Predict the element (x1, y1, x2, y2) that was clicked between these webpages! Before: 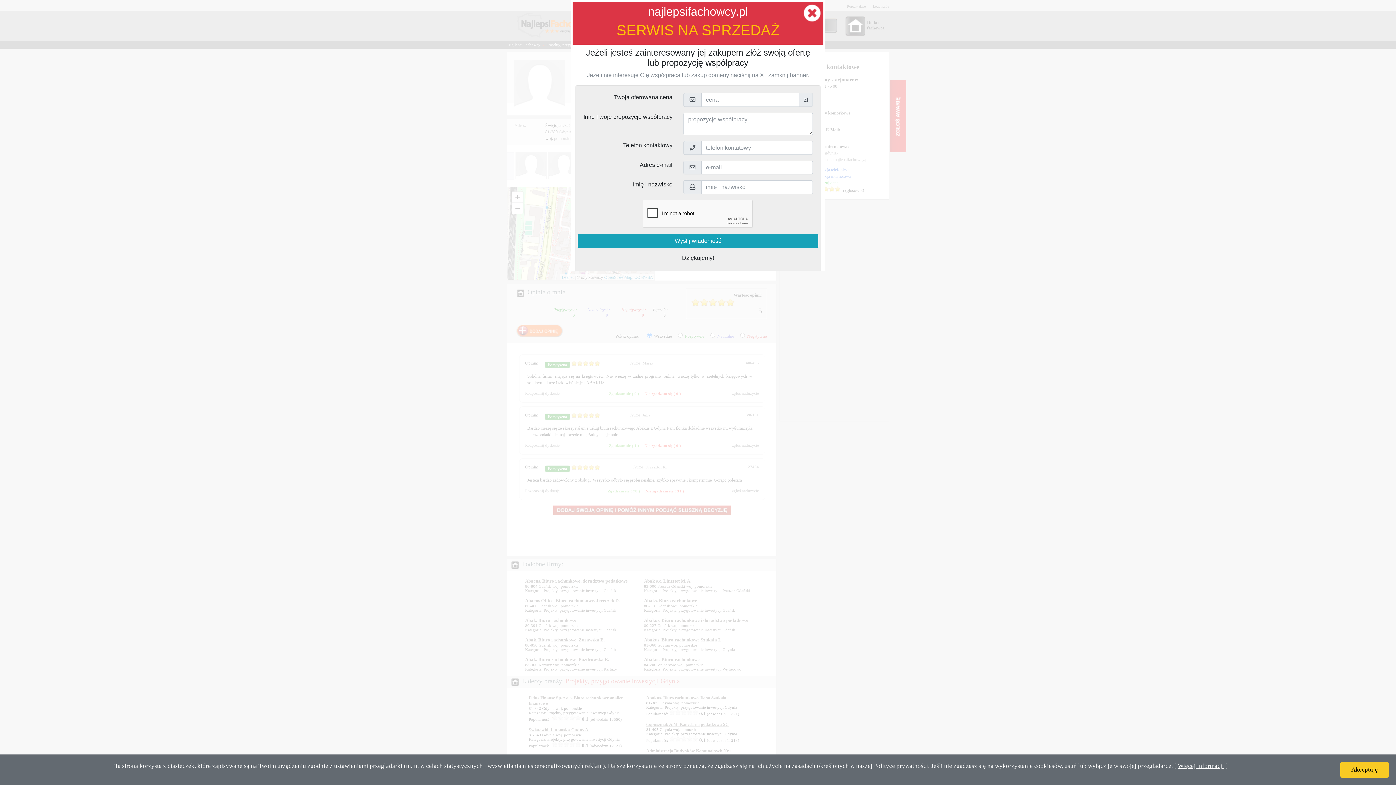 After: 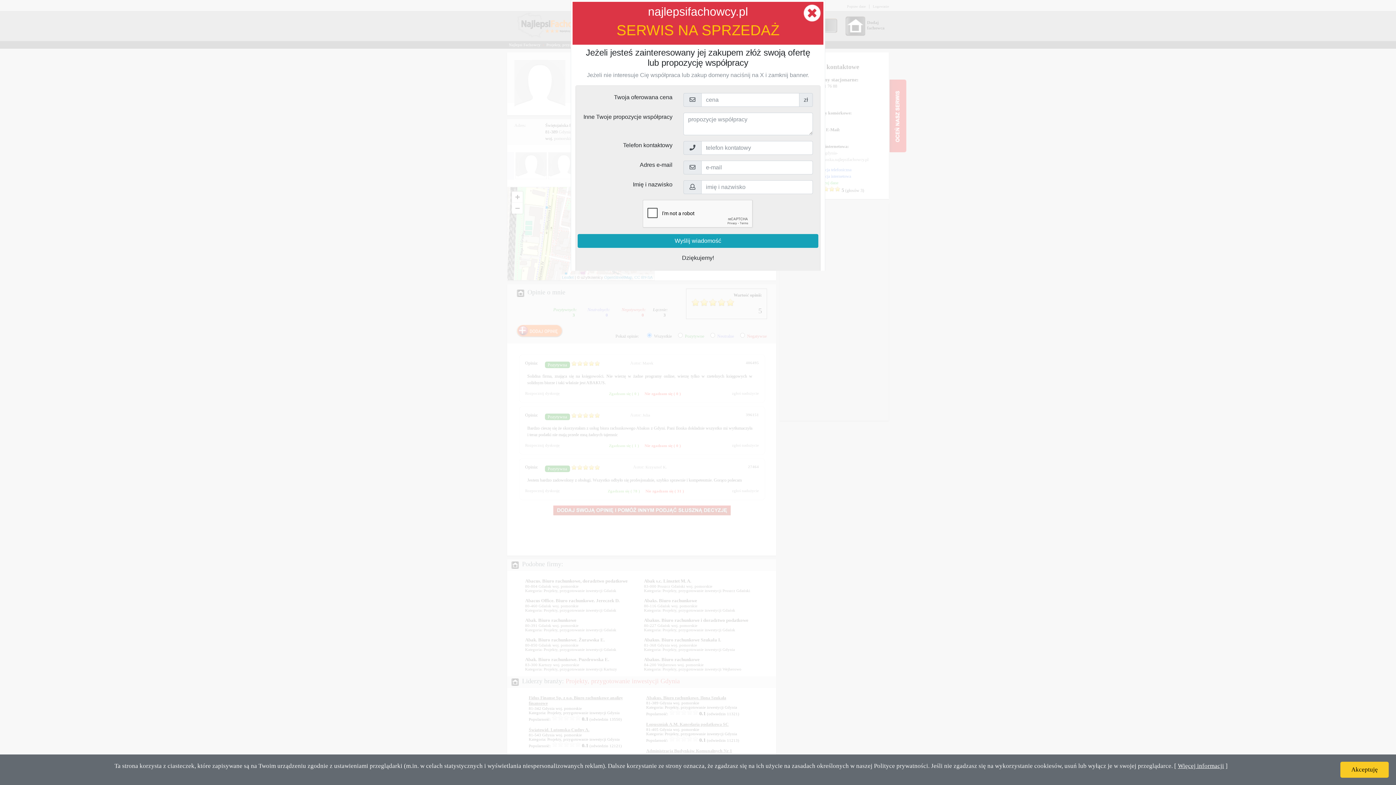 Action: label: Więcej informacji bbox: (1178, 762, 1224, 769)